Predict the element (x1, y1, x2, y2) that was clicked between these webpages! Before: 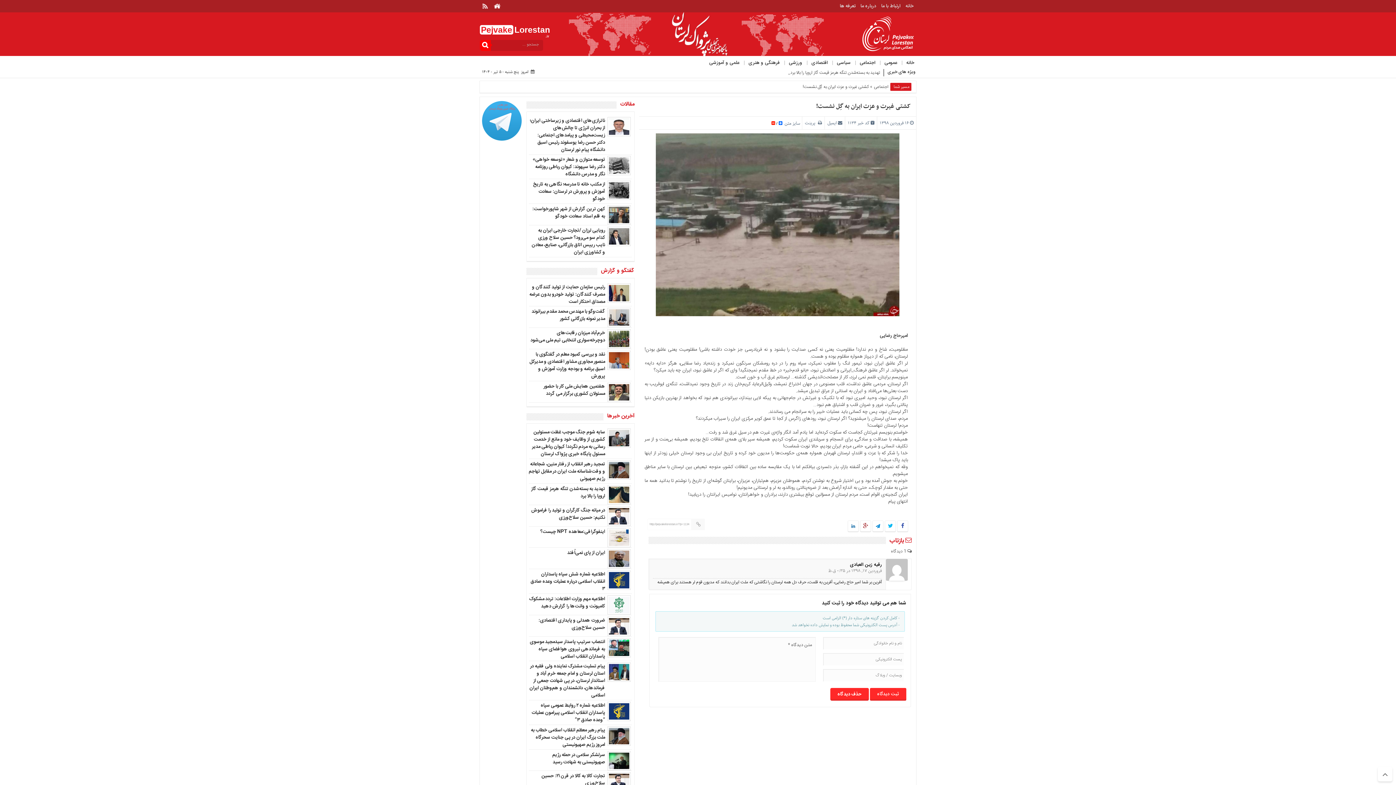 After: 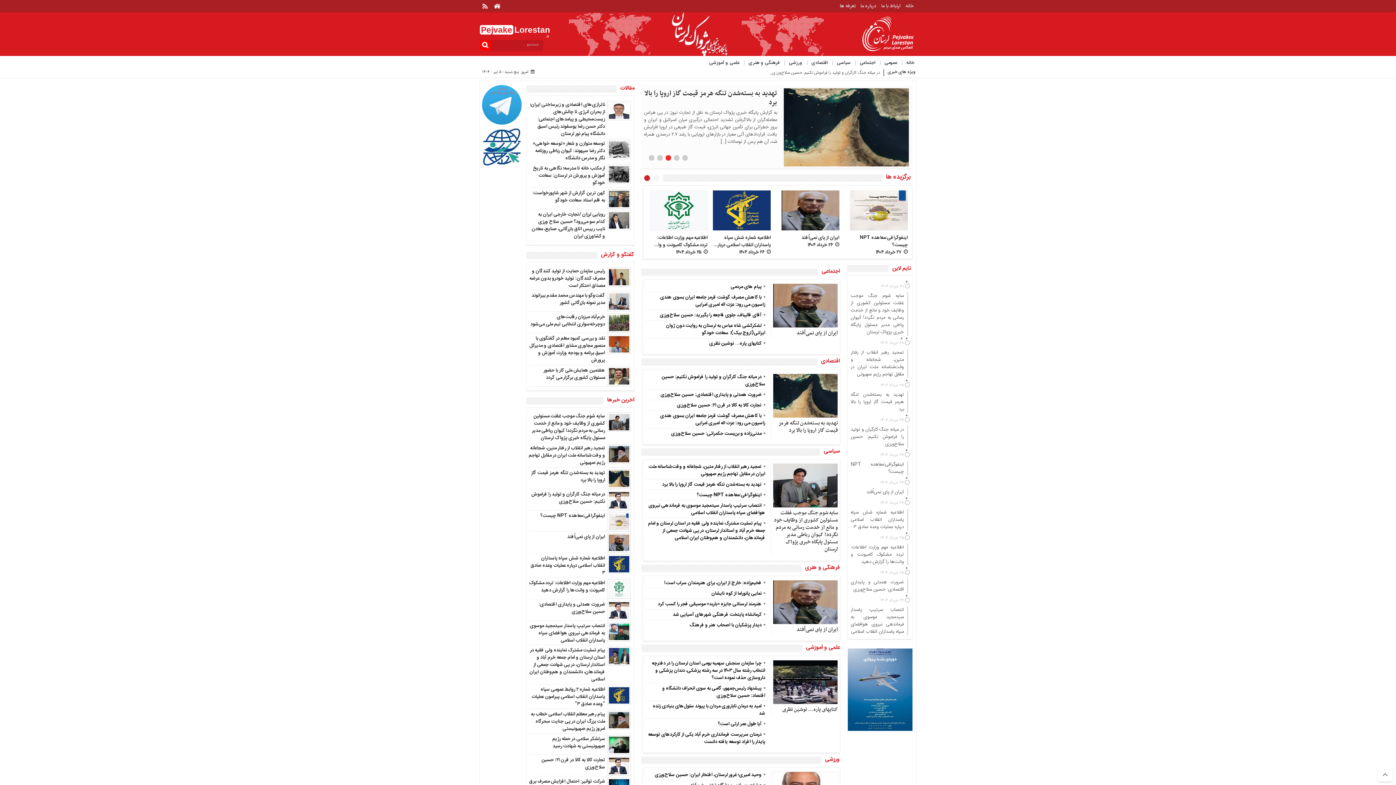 Action: label: خانه bbox: (903, 1, 916, 10)